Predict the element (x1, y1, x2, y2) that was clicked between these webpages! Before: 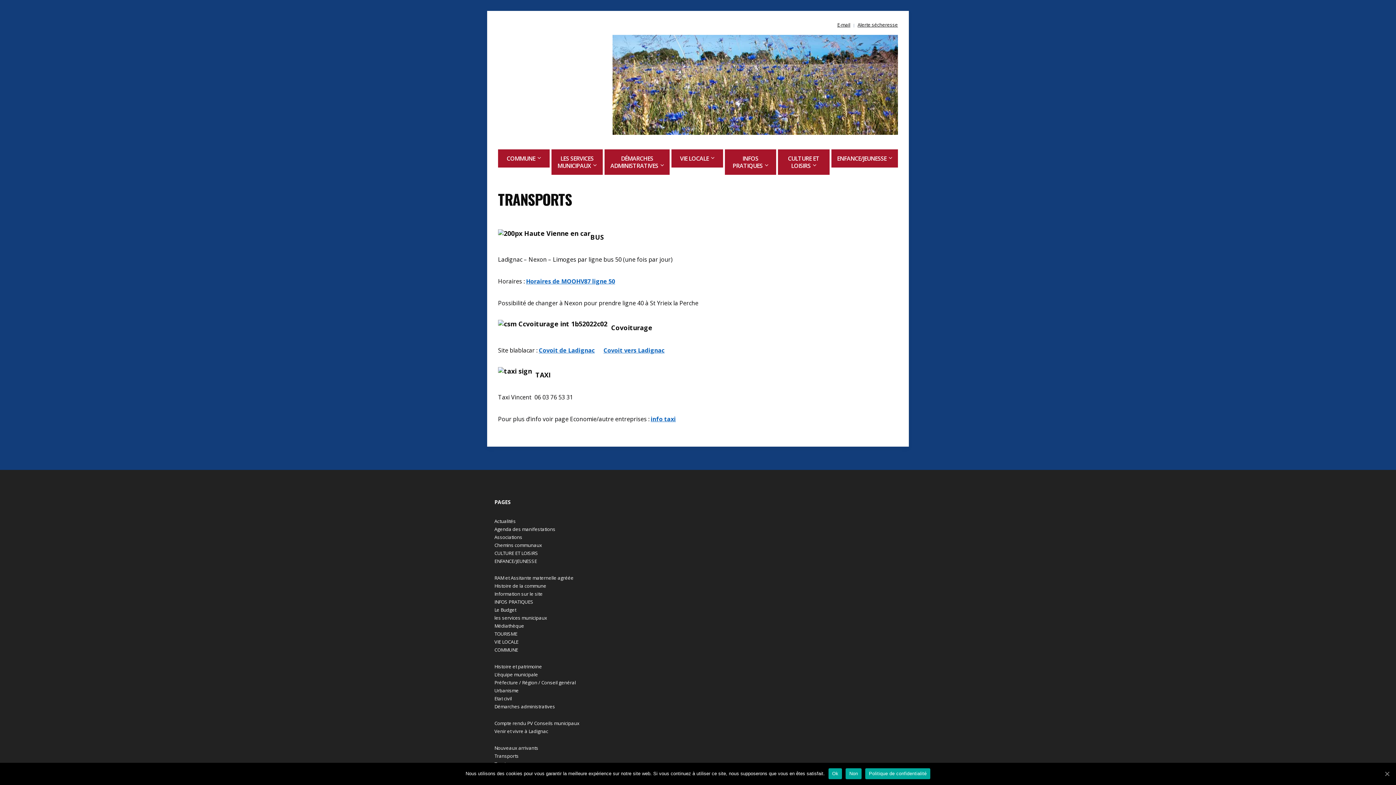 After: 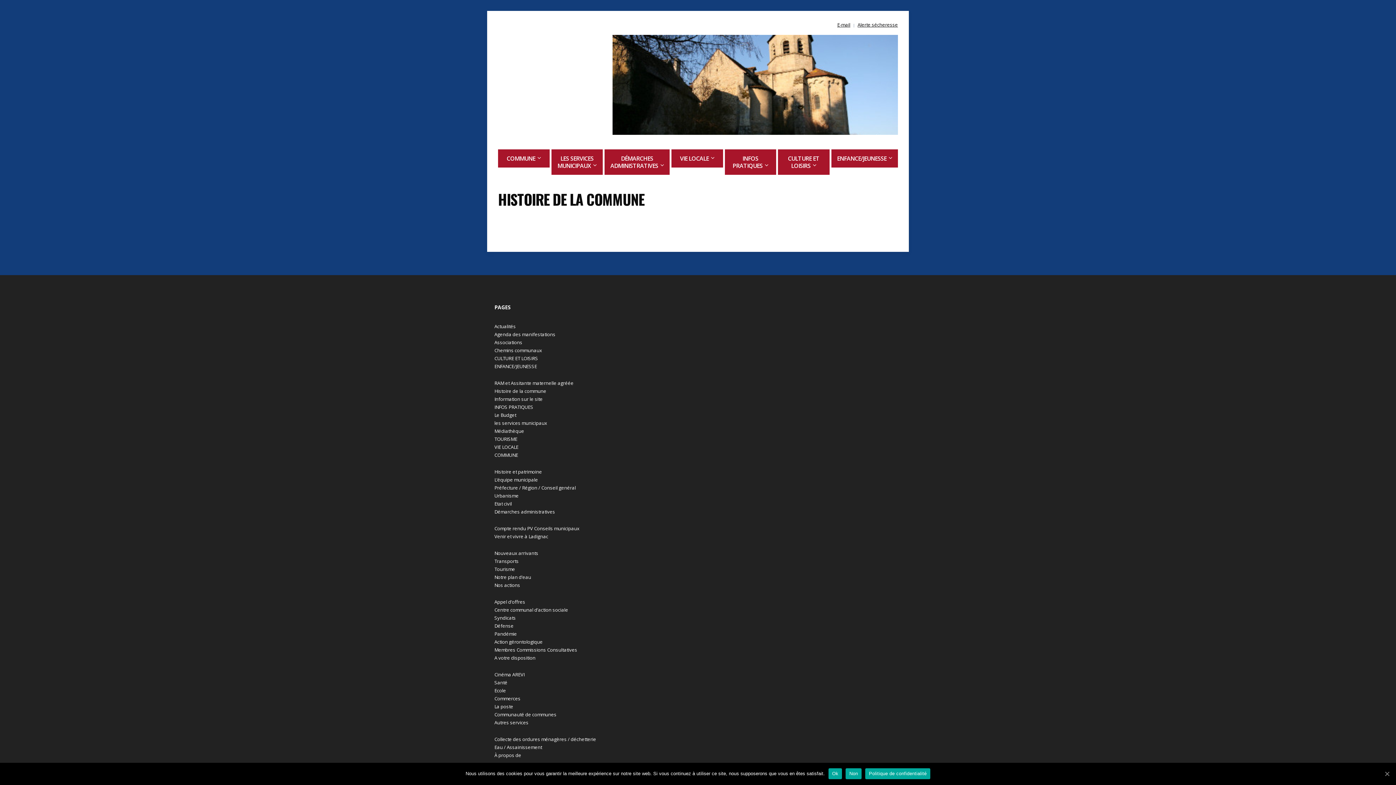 Action: bbox: (494, 583, 546, 589) label: Histoire de la commune